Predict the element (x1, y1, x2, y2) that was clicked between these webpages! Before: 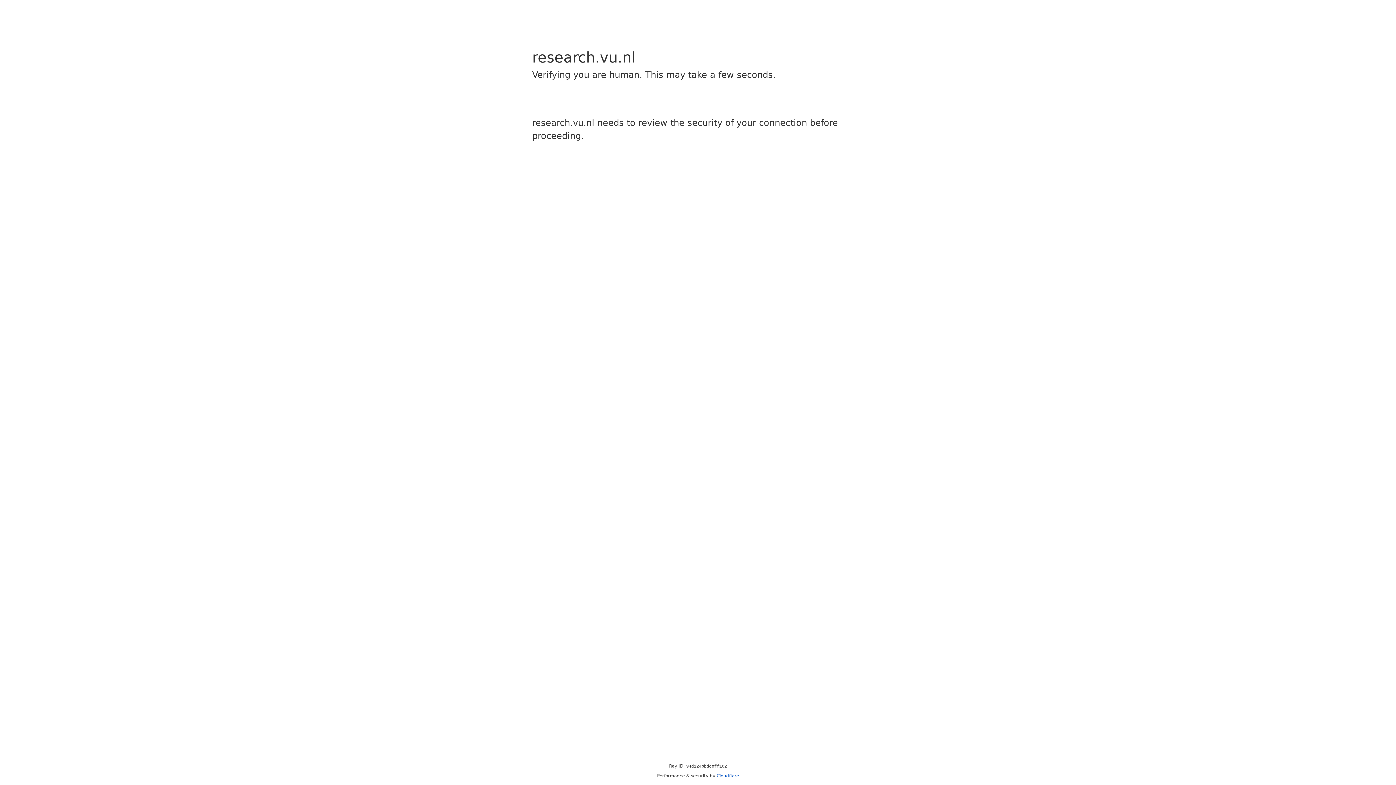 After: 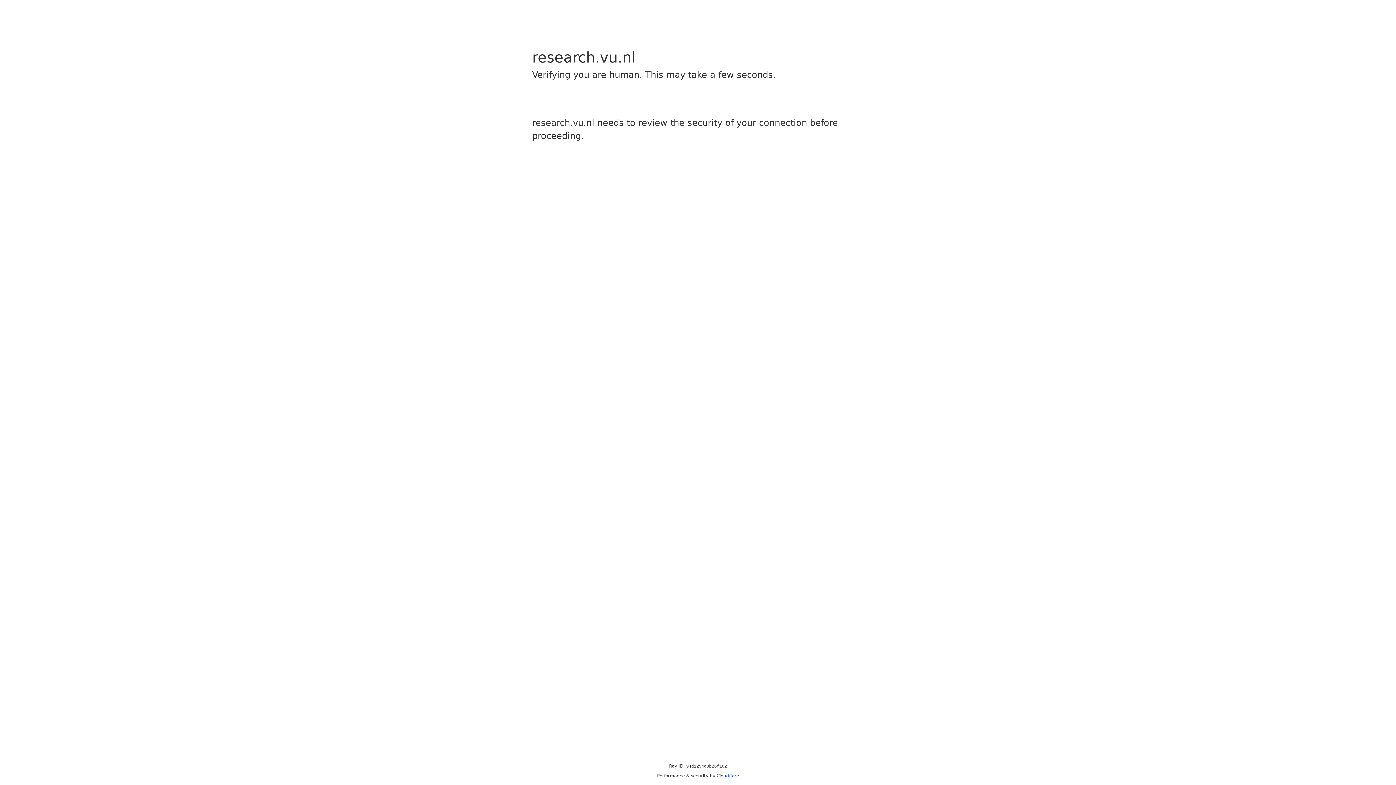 Action: label: Cloudflare bbox: (716, 773, 739, 778)